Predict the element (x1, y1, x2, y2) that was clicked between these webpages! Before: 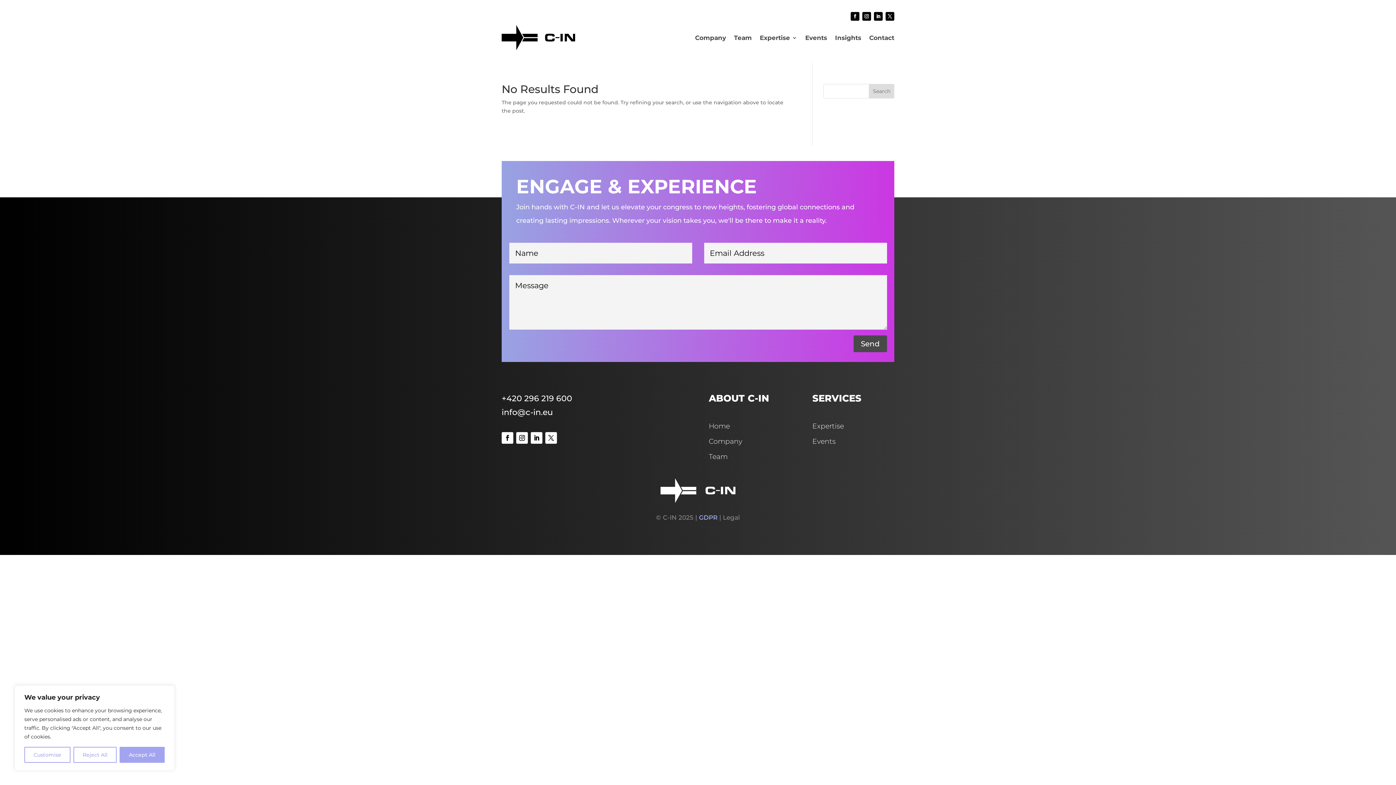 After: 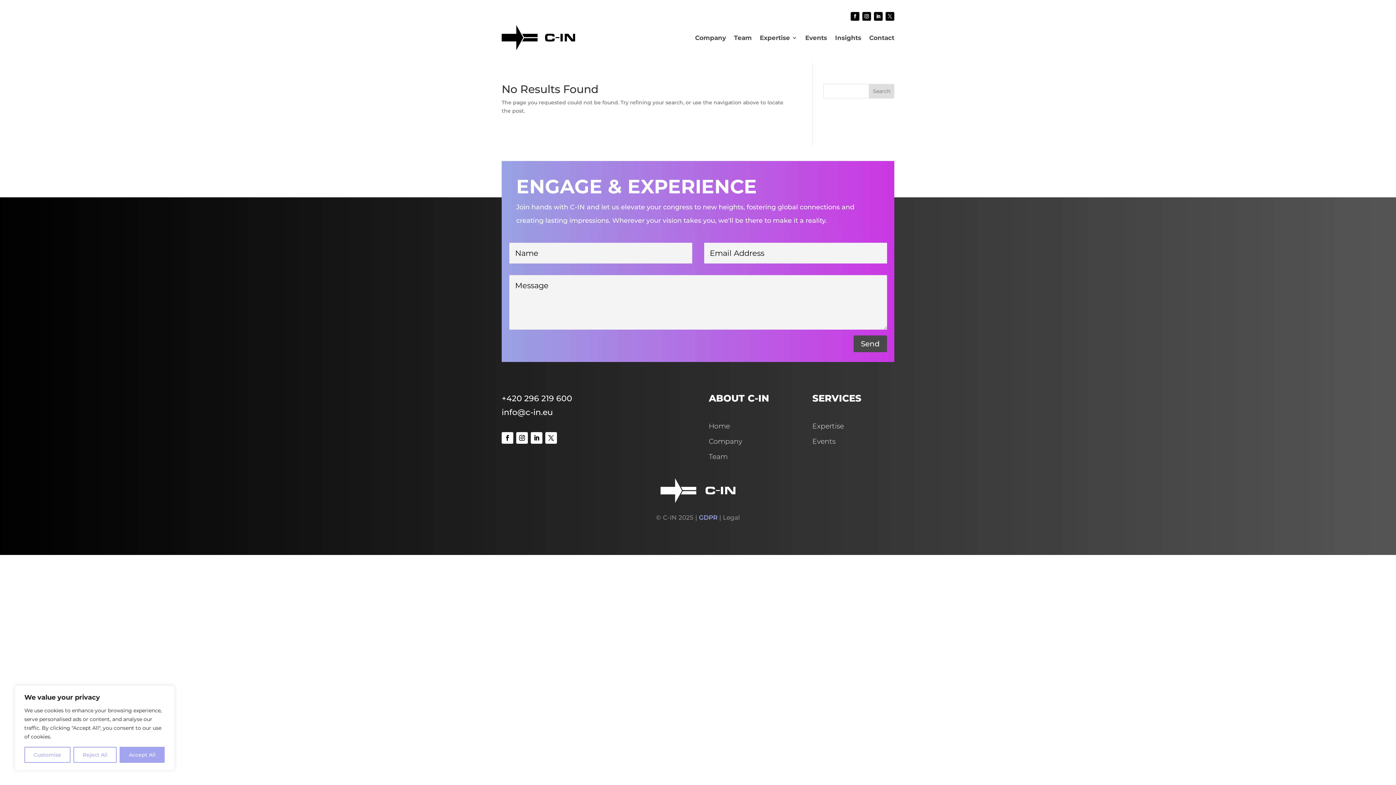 Action: bbox: (885, 12, 894, 20)